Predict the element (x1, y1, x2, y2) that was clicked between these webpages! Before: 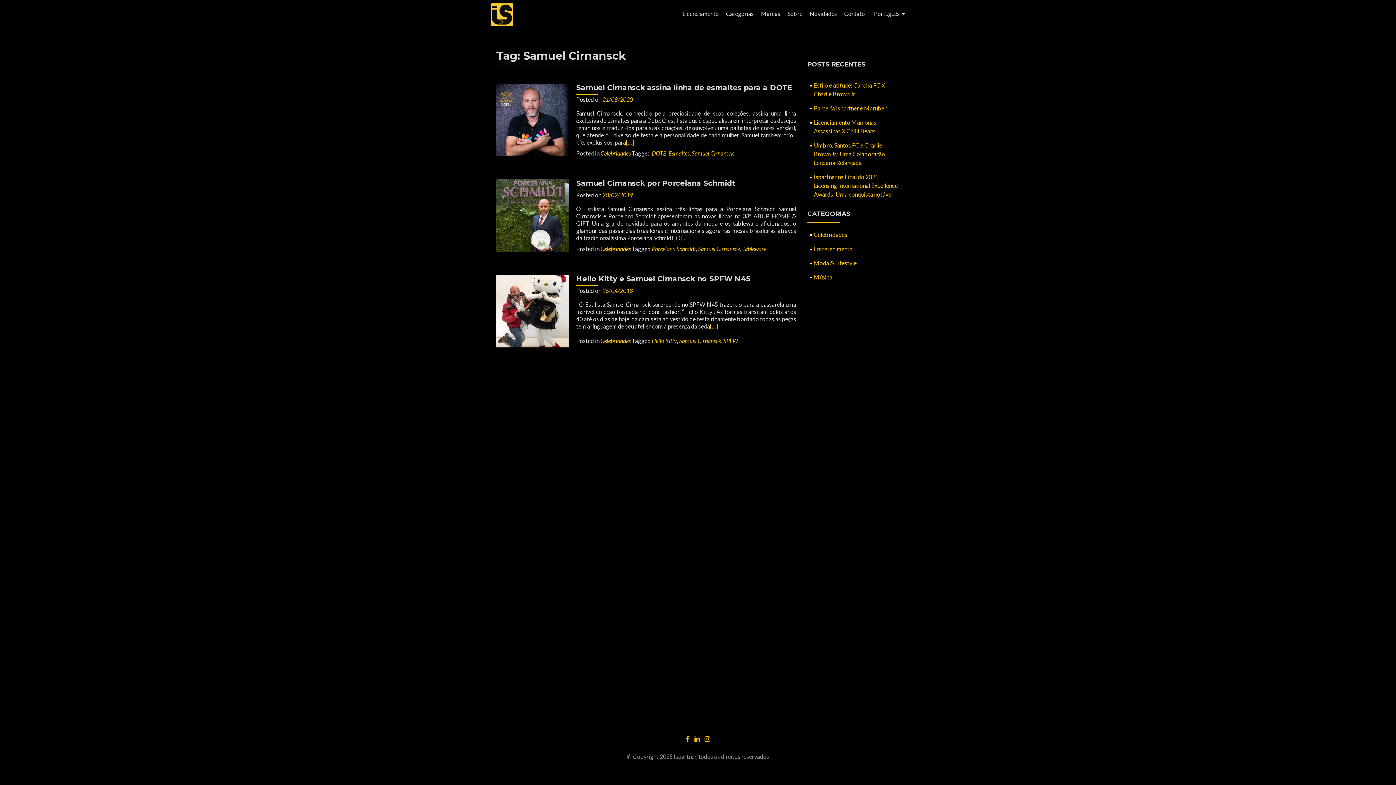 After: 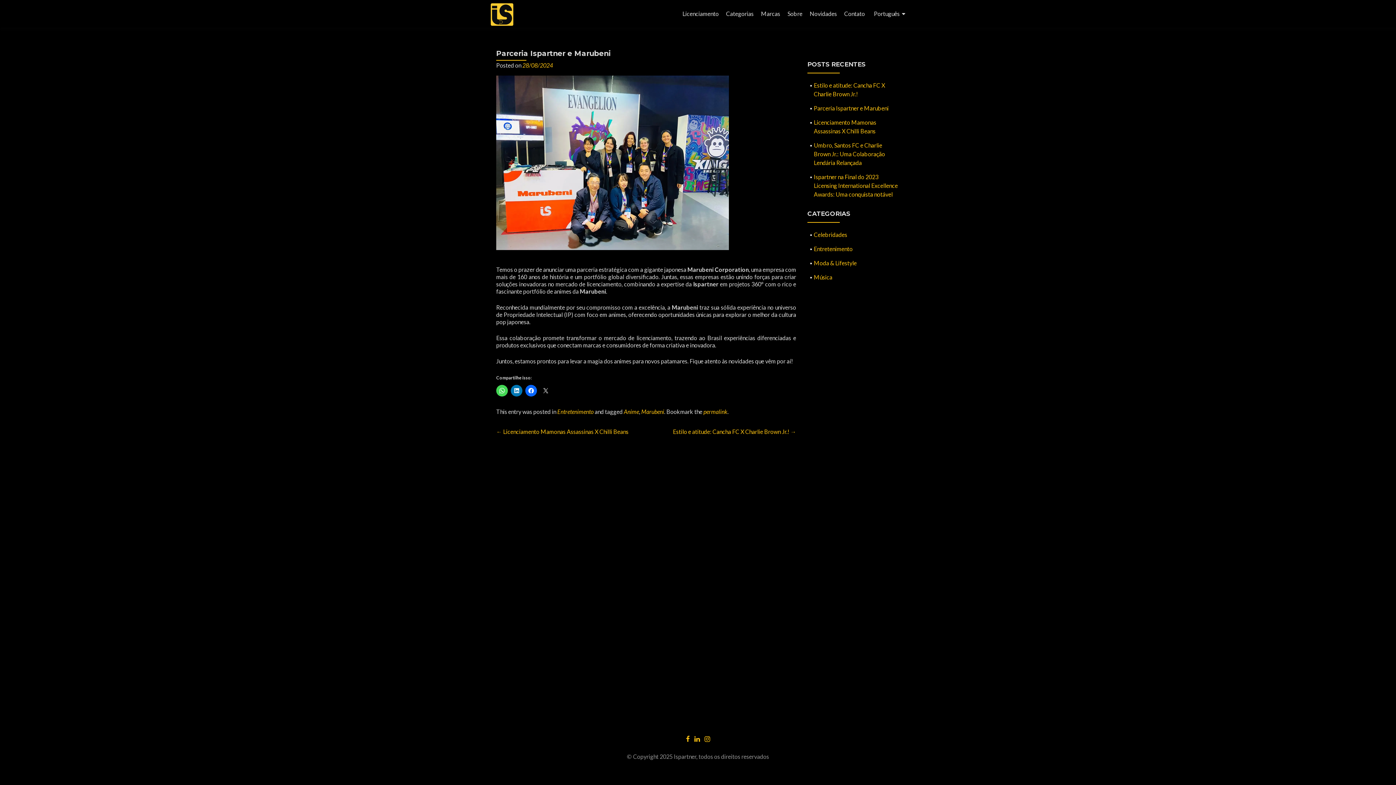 Action: bbox: (814, 104, 888, 111) label: Parceria Ispartner e Marubeni